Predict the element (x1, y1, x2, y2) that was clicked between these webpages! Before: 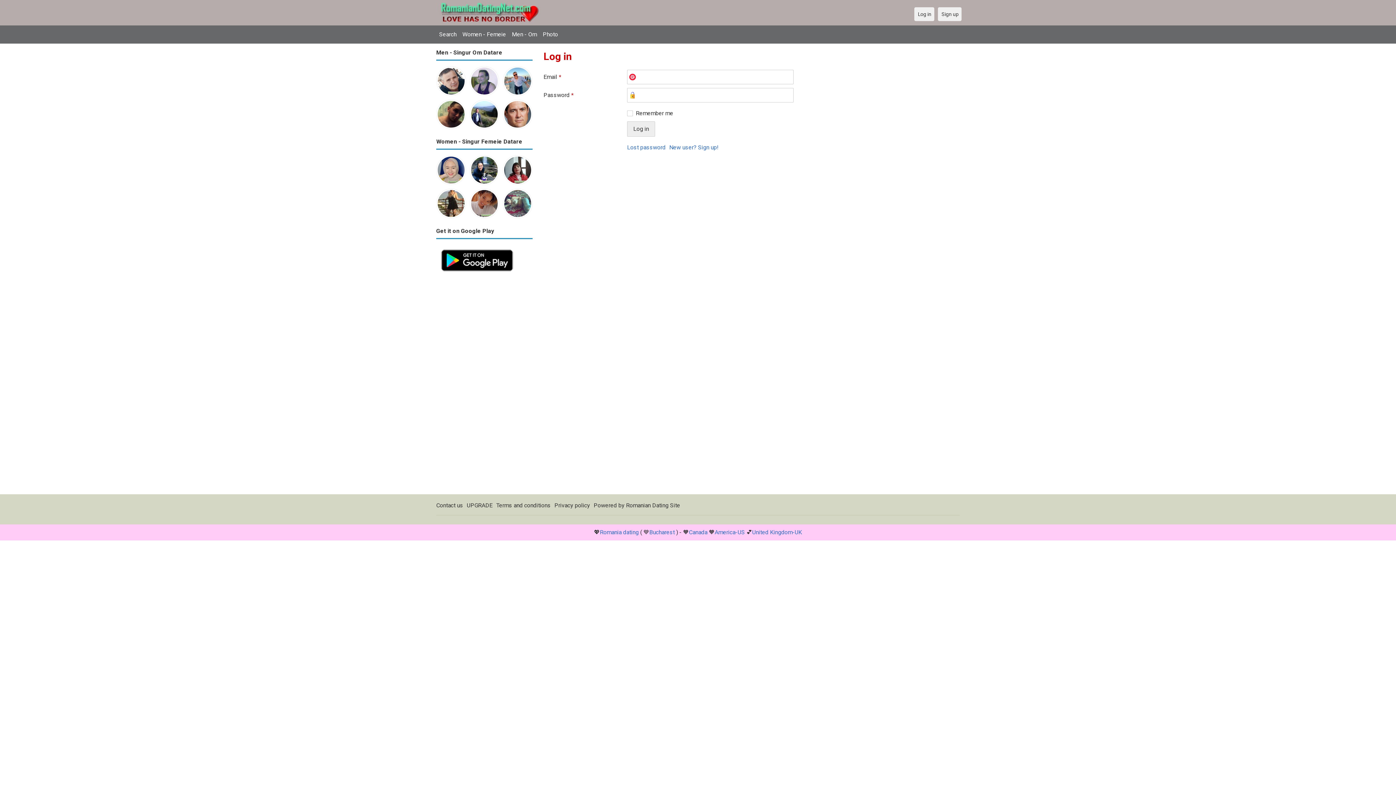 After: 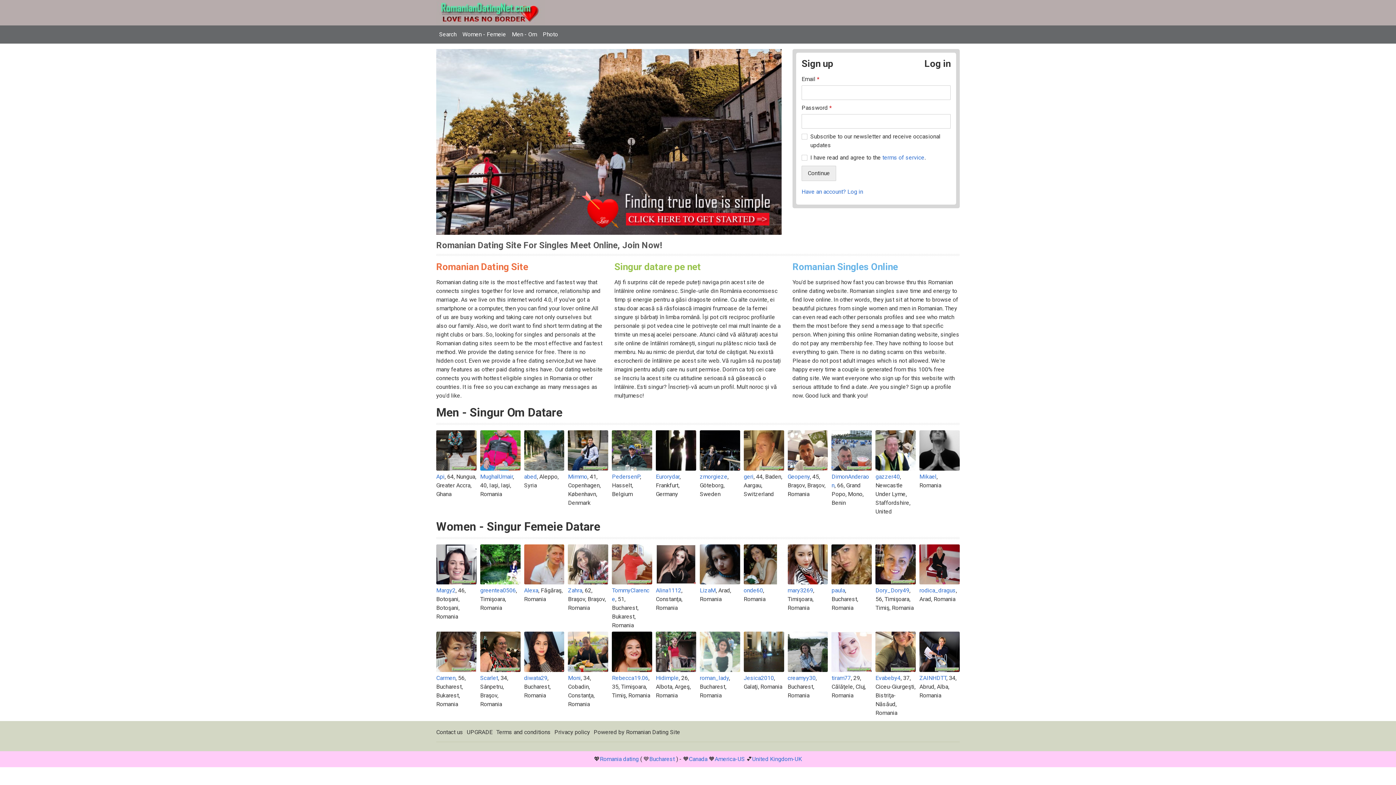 Action: bbox: (626, 502, 680, 508) label: Romanian Dating Site